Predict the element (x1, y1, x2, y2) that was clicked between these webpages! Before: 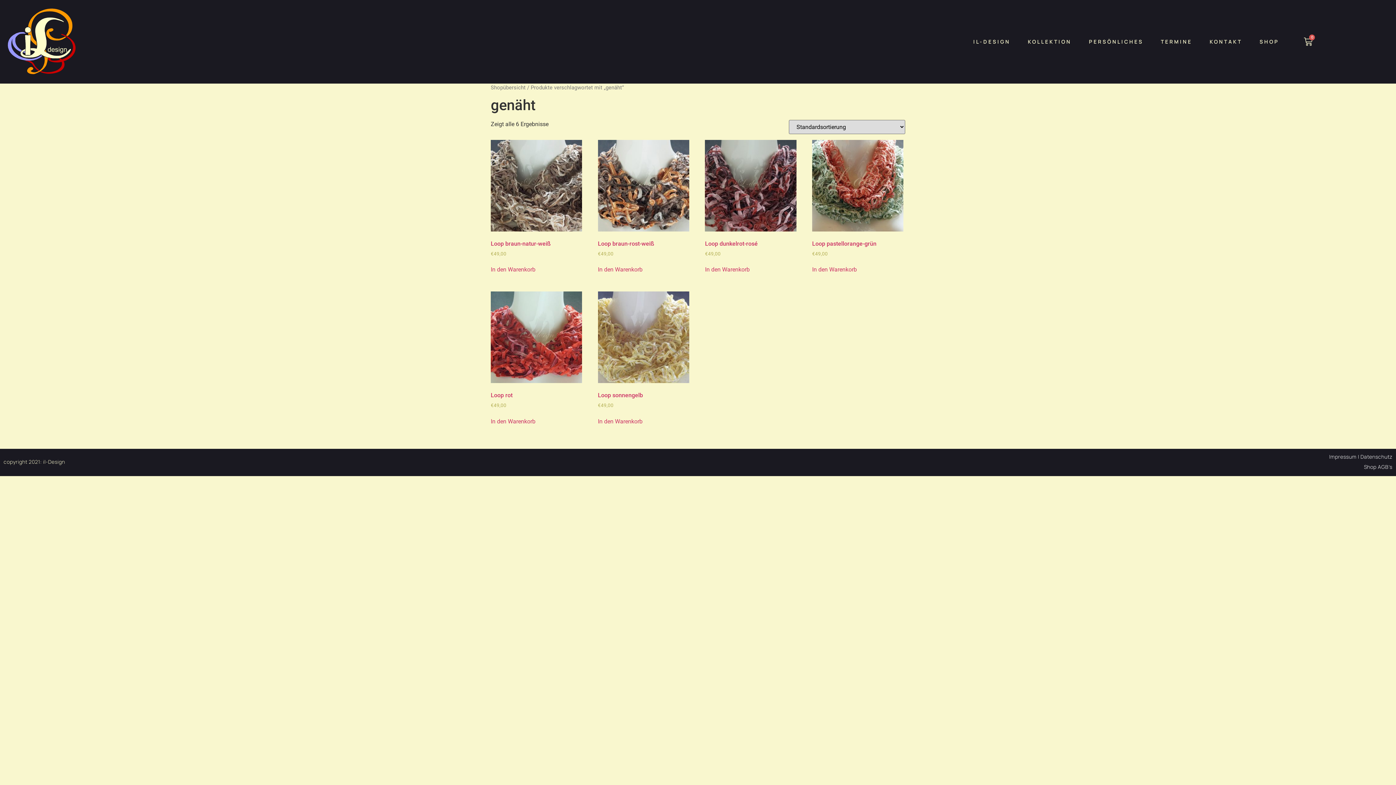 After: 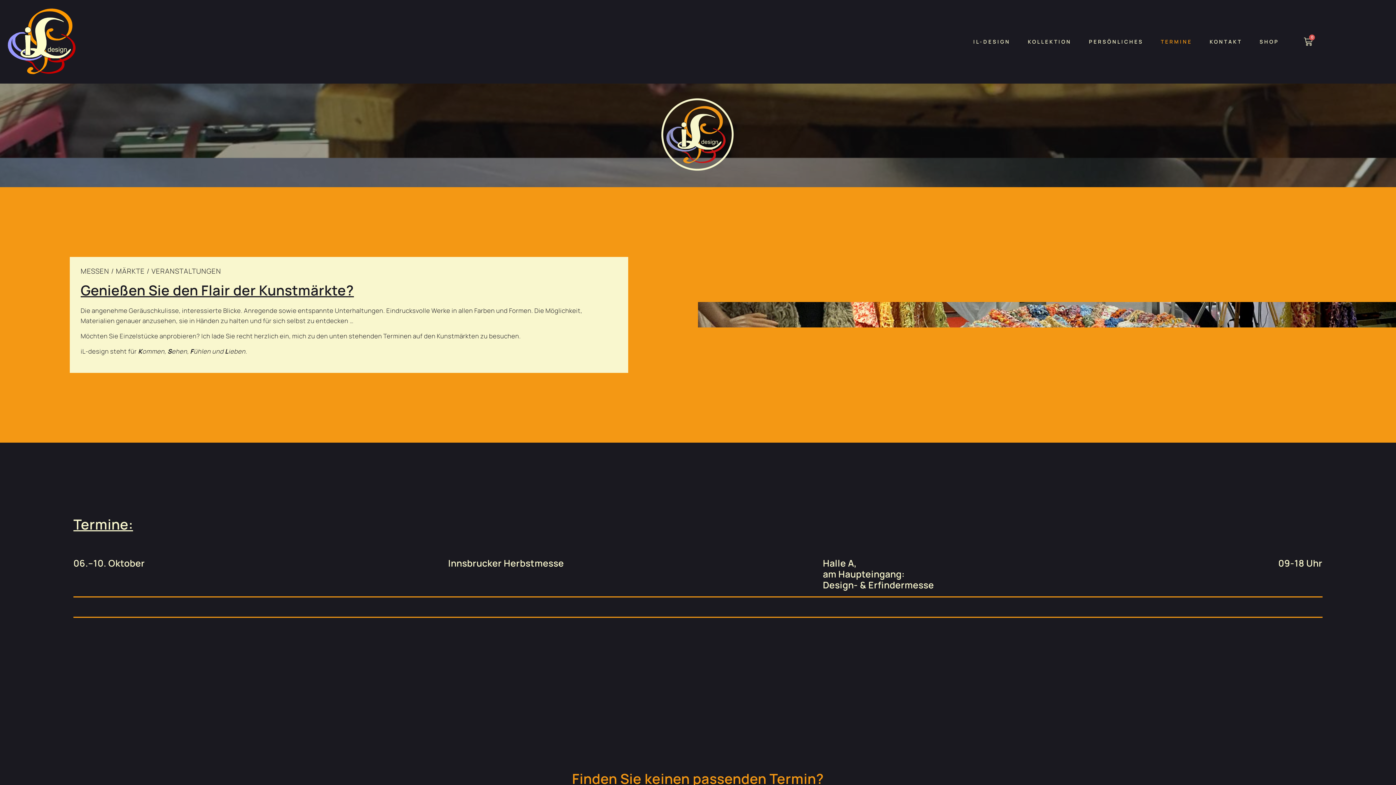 Action: label: TERMINE bbox: (1152, 33, 1201, 50)